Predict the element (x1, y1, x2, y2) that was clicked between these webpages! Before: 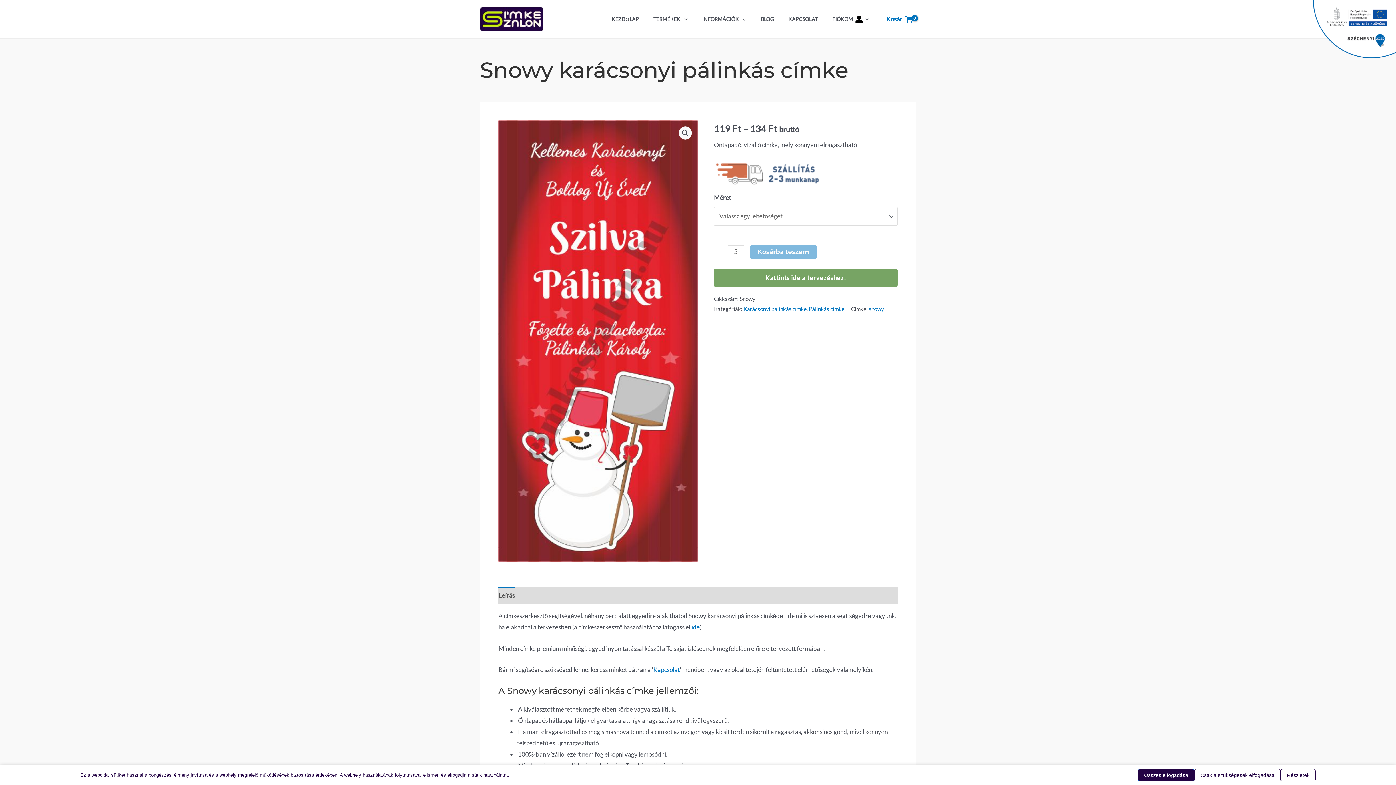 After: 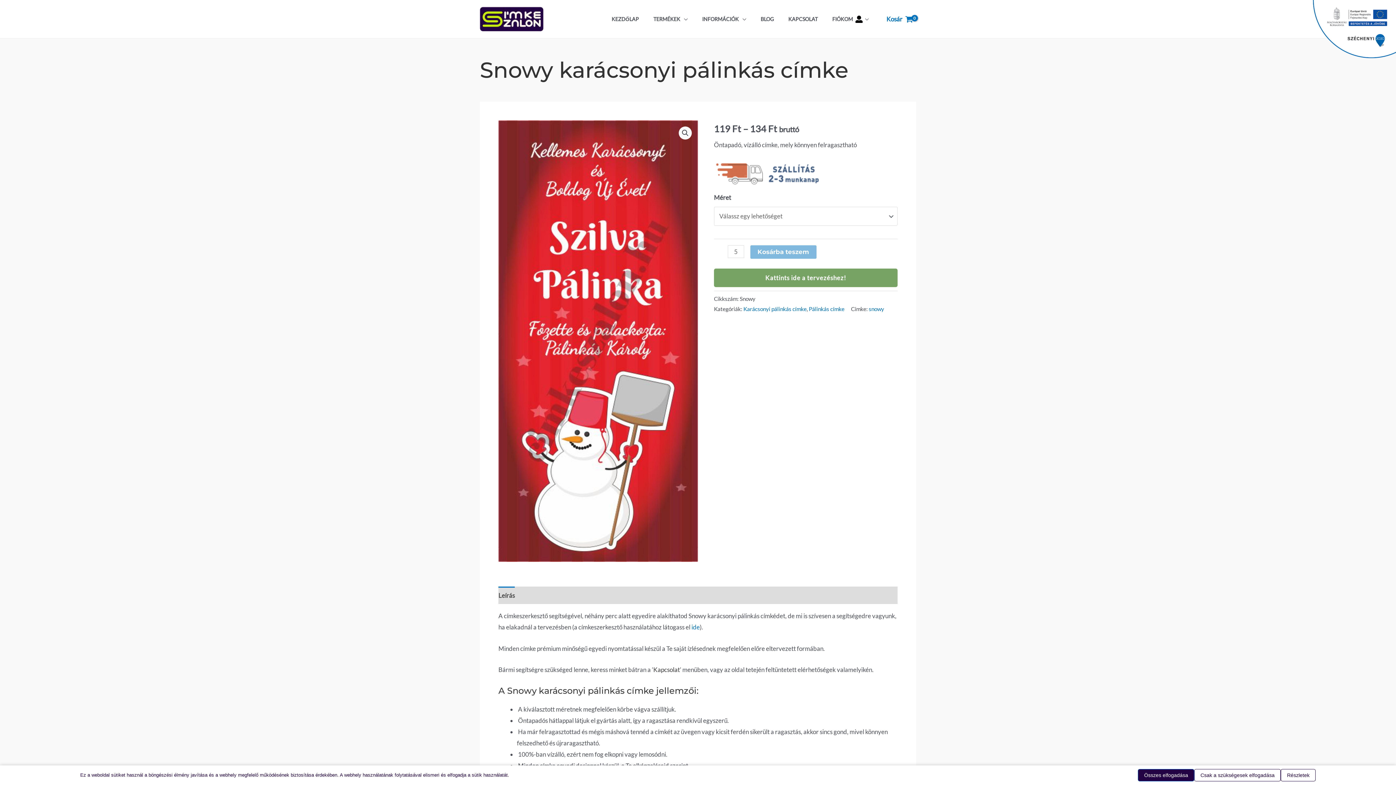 Action: bbox: (653, 666, 680, 673) label: Kapcsolat